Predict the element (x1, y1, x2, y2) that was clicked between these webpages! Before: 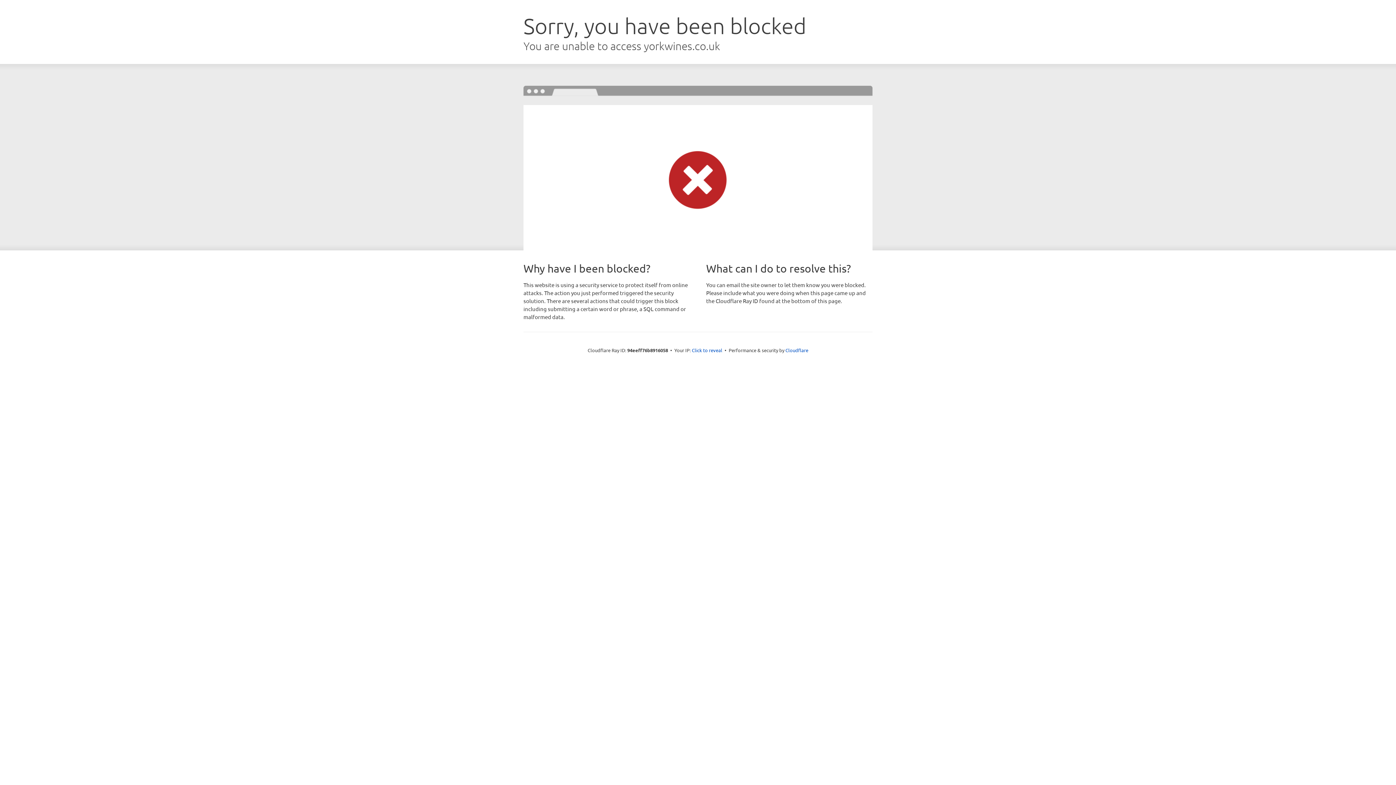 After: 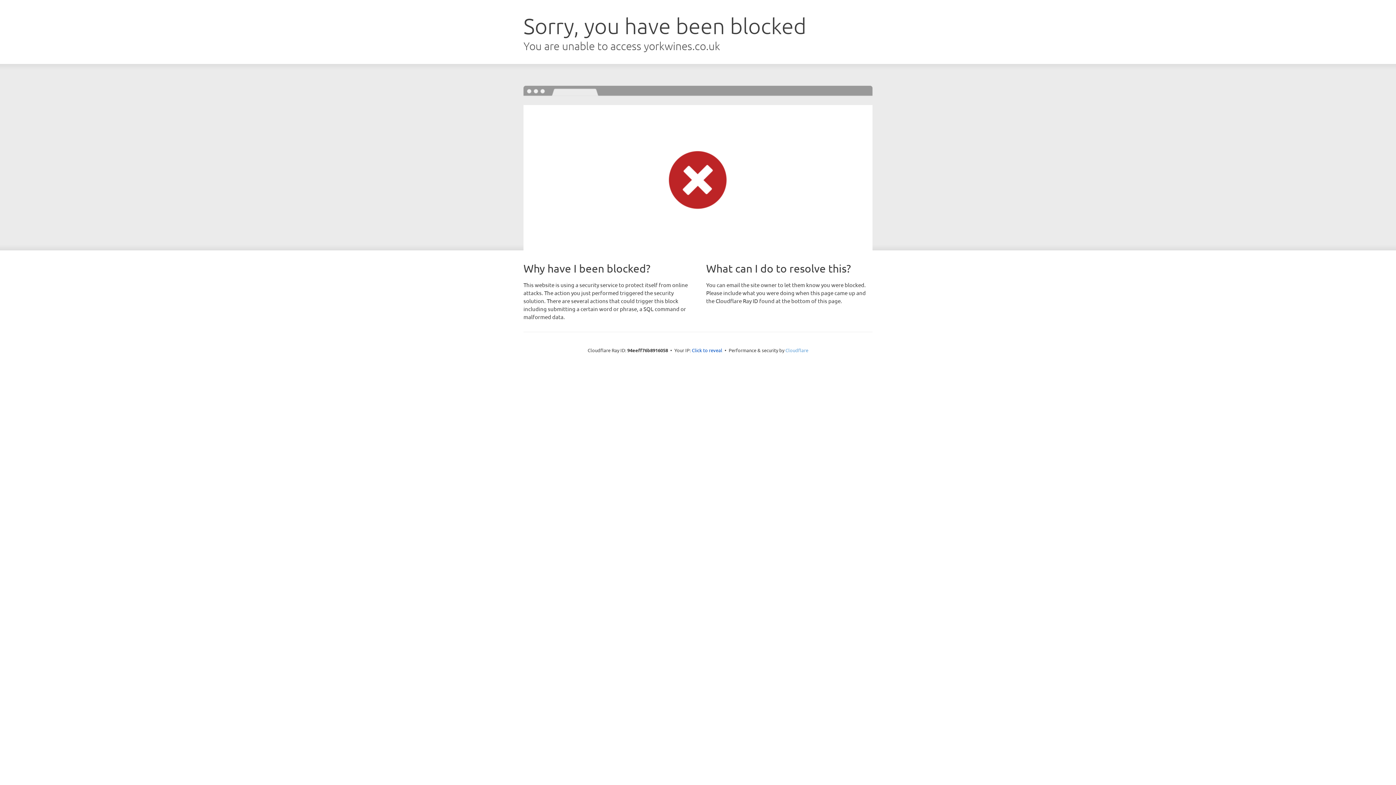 Action: bbox: (785, 347, 808, 353) label: Cloudflare